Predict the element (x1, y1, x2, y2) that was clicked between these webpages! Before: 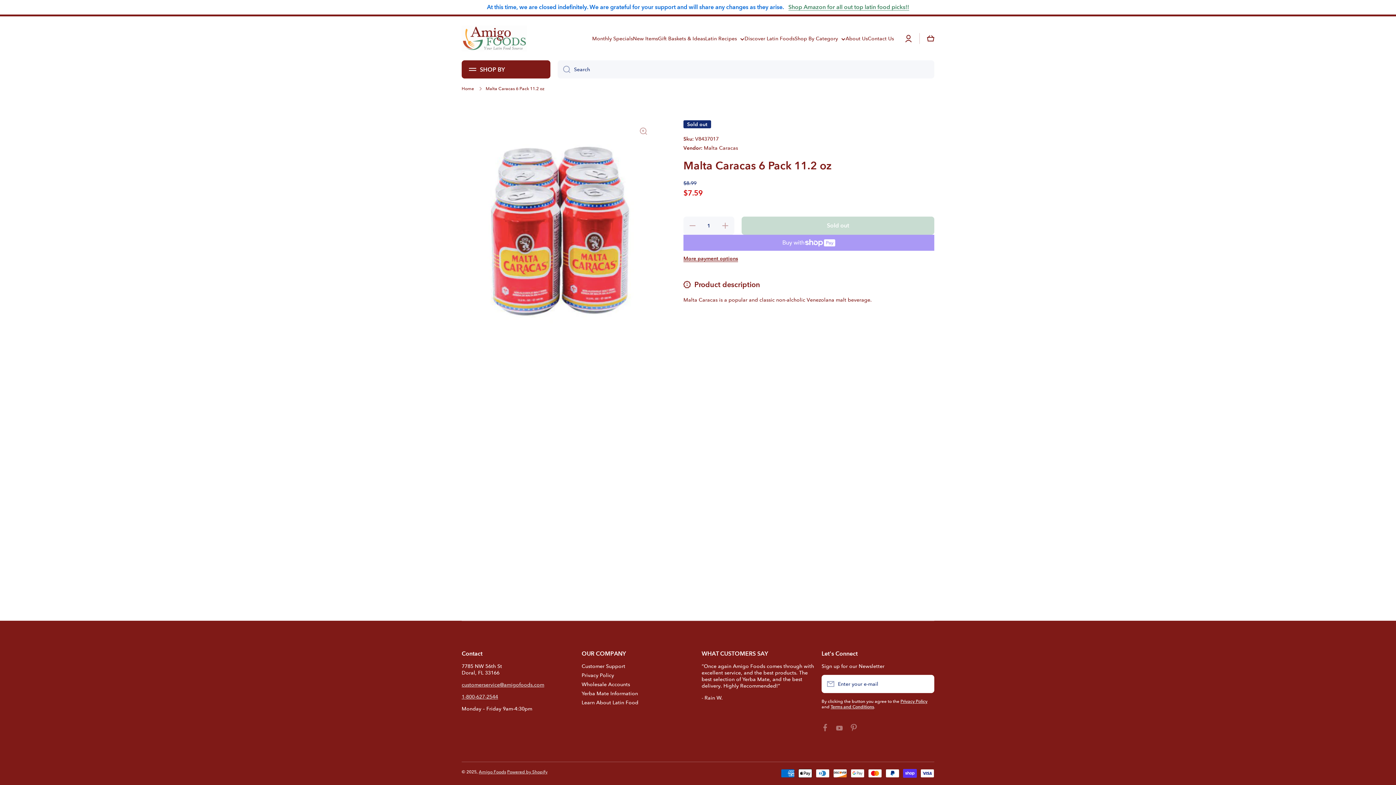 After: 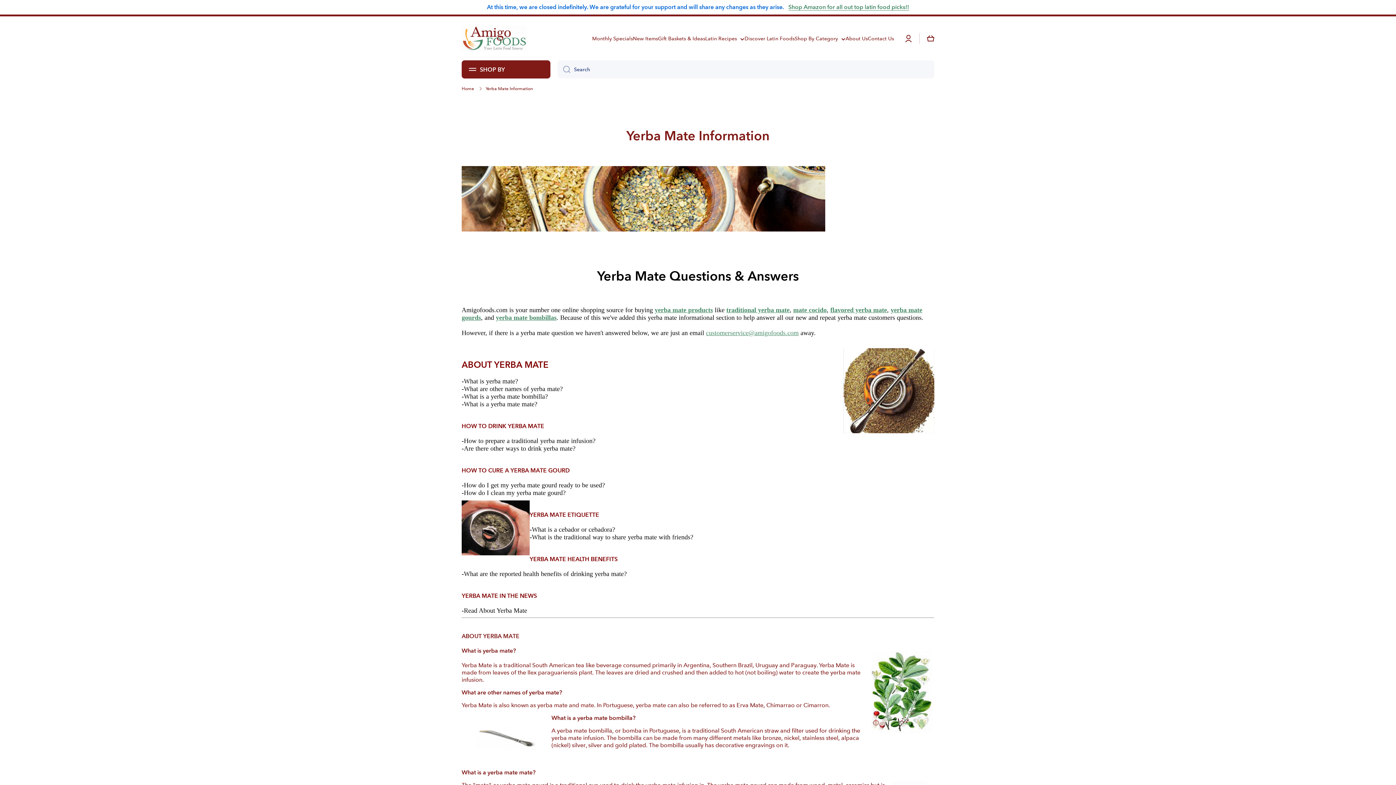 Action: label: Yerba Mate Information bbox: (581, 688, 638, 697)